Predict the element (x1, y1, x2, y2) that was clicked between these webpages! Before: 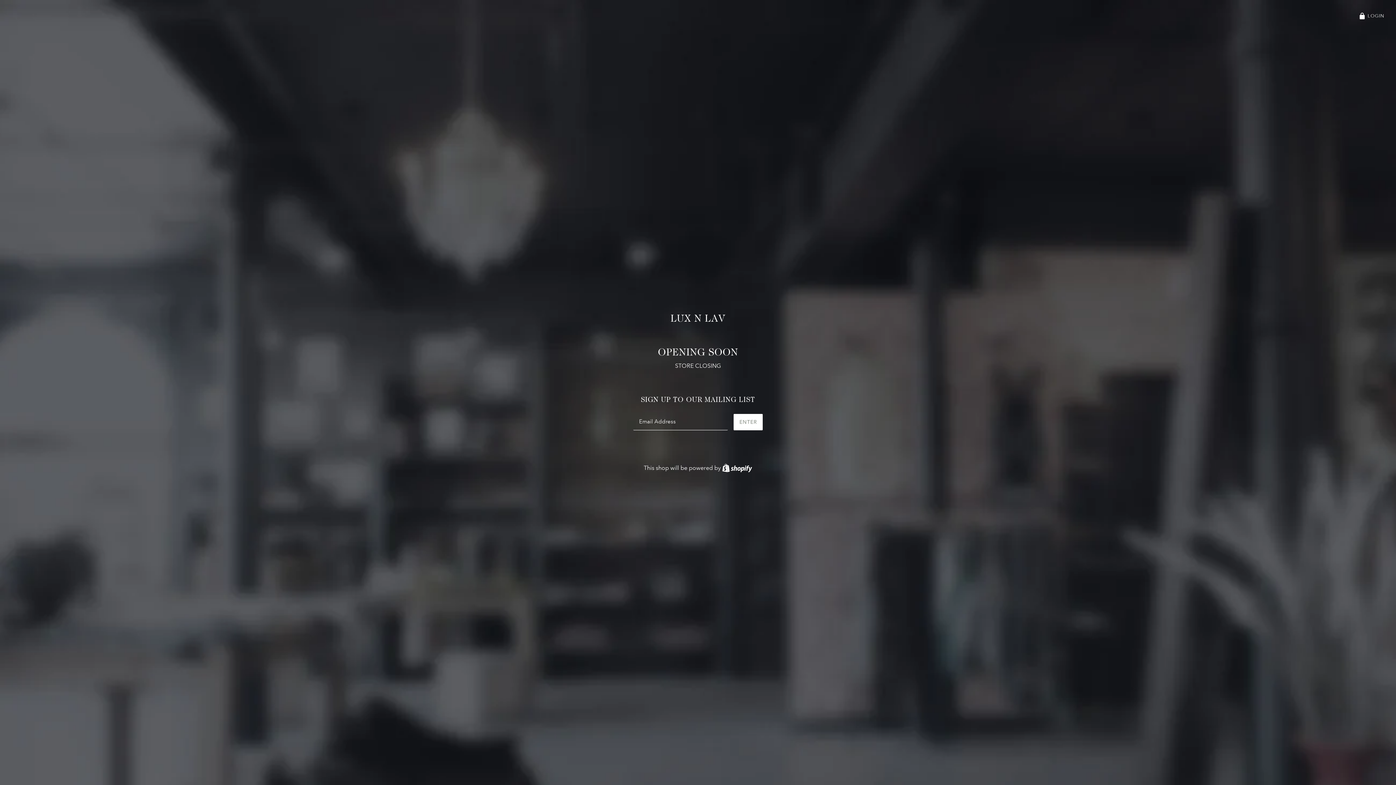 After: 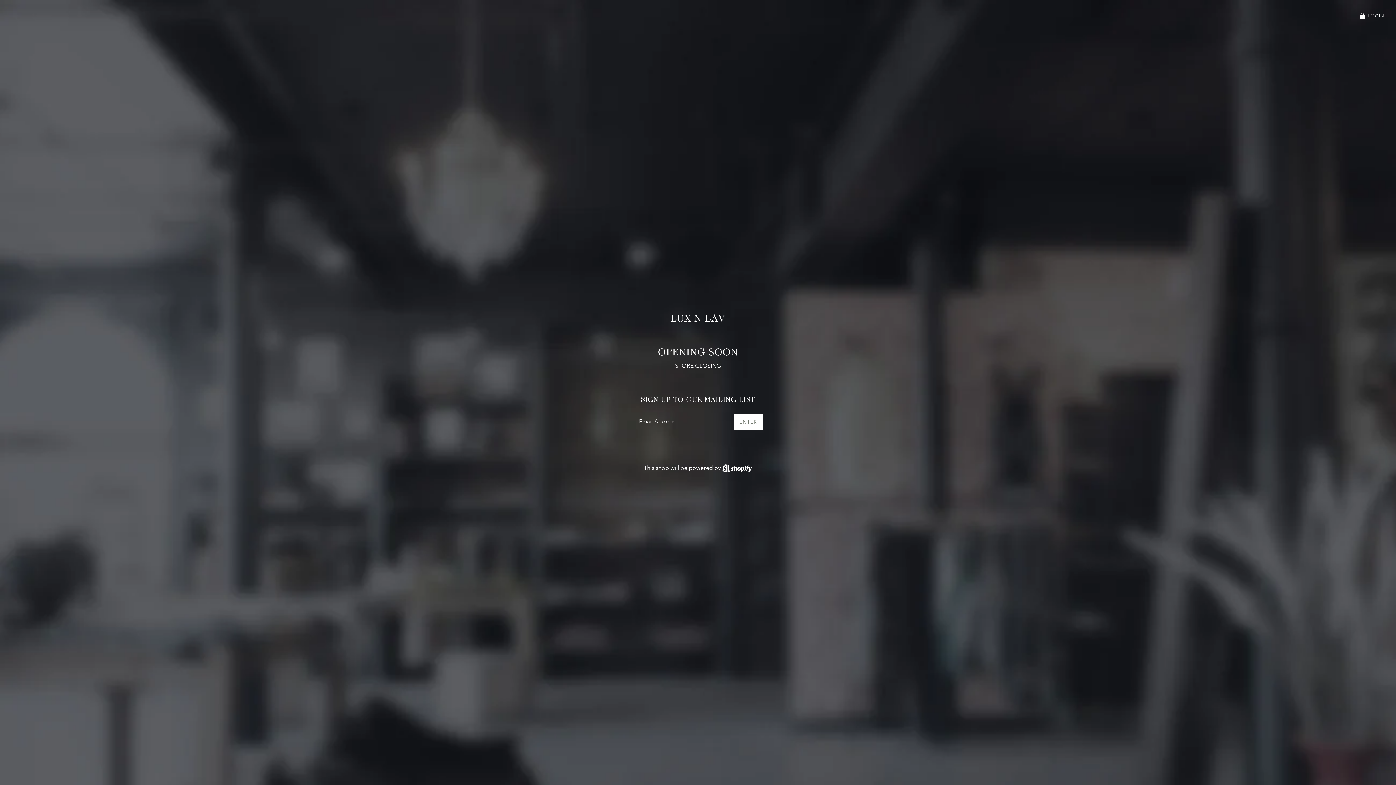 Action: label: LUX N LAV bbox: (633, 311, 762, 324)